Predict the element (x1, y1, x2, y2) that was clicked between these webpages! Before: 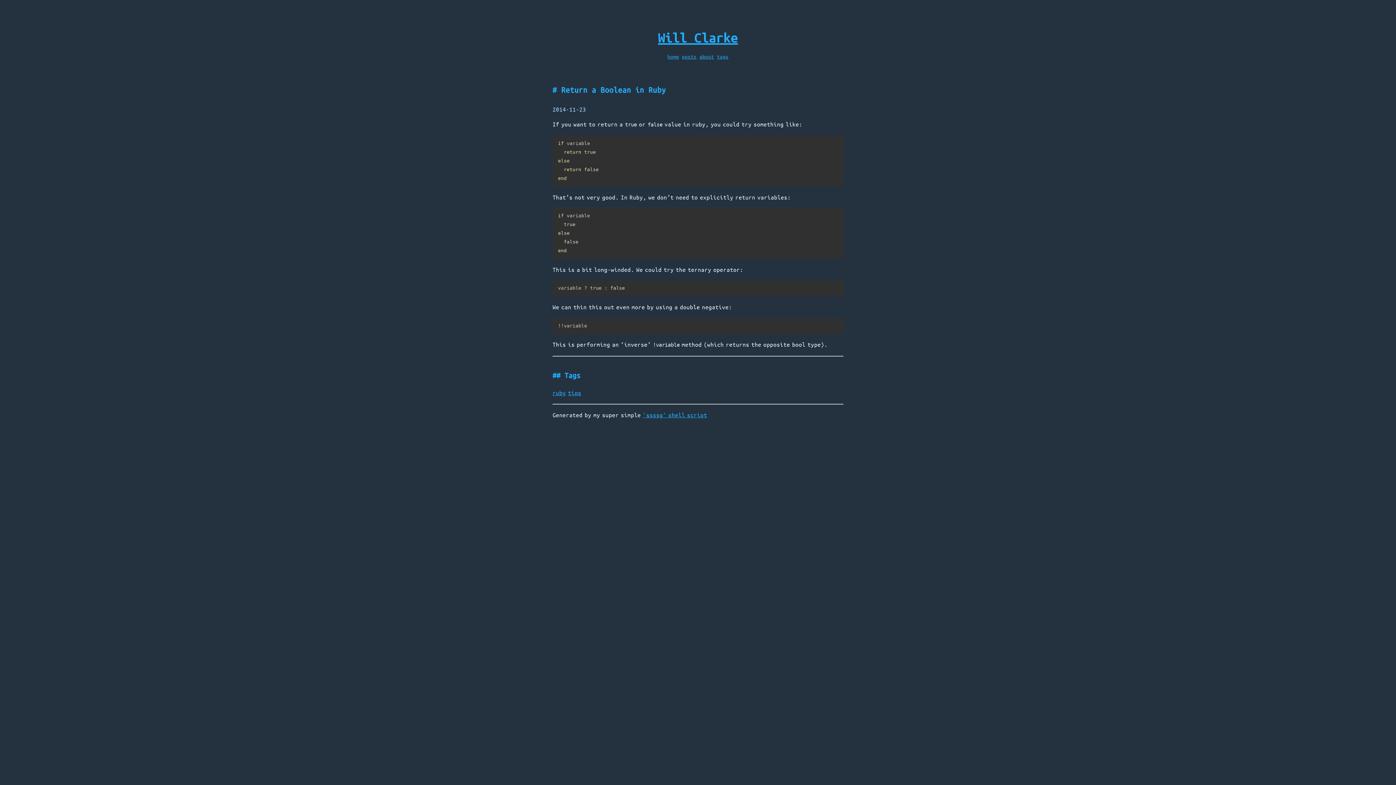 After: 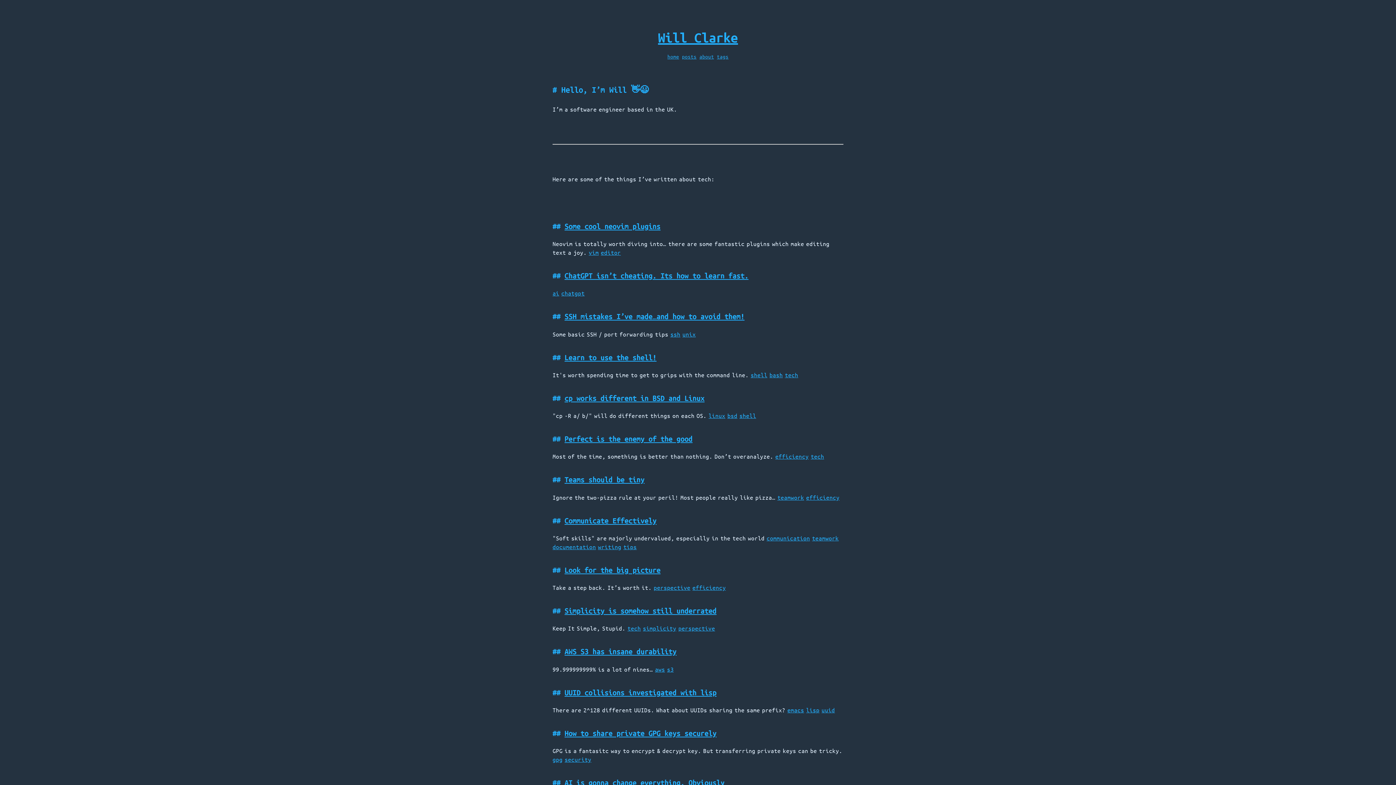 Action: bbox: (667, 53, 679, 59) label: home